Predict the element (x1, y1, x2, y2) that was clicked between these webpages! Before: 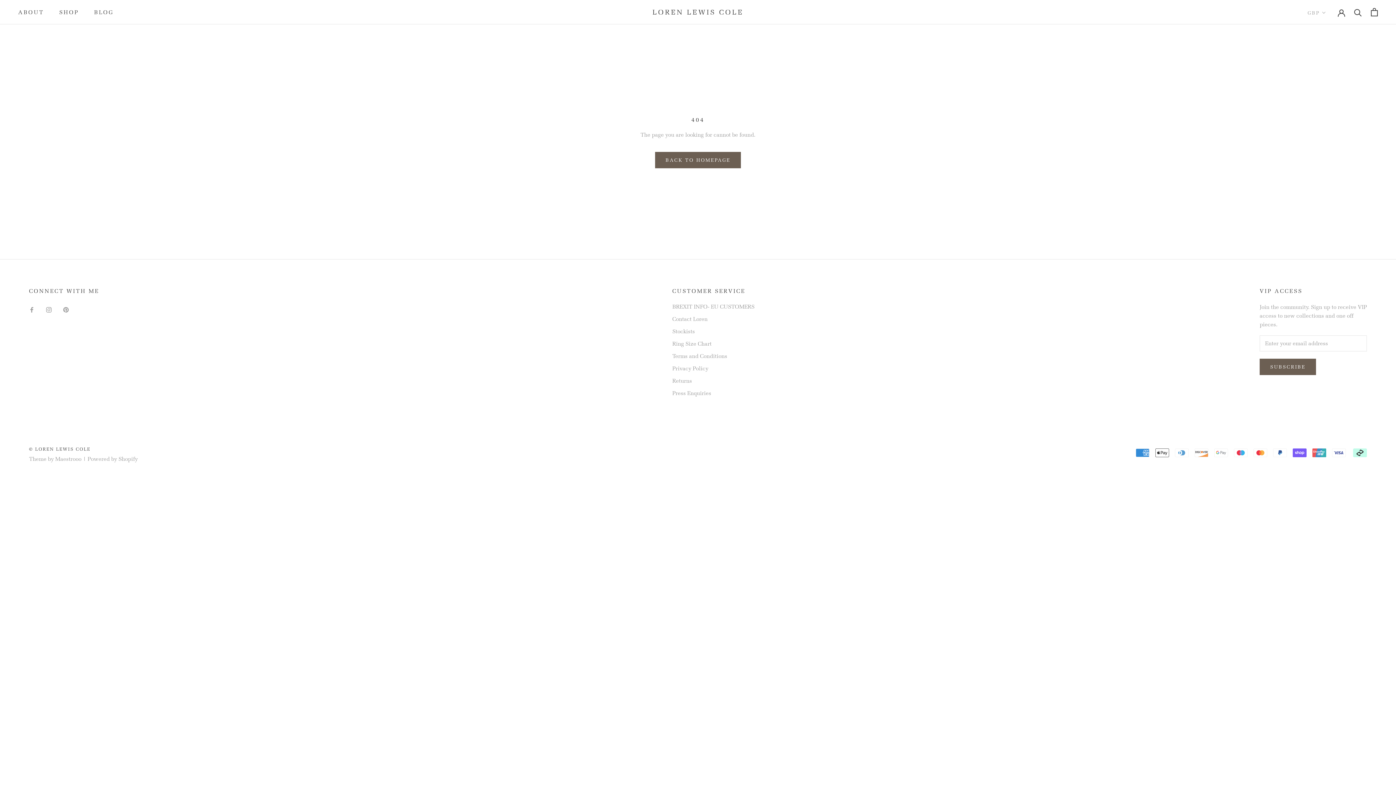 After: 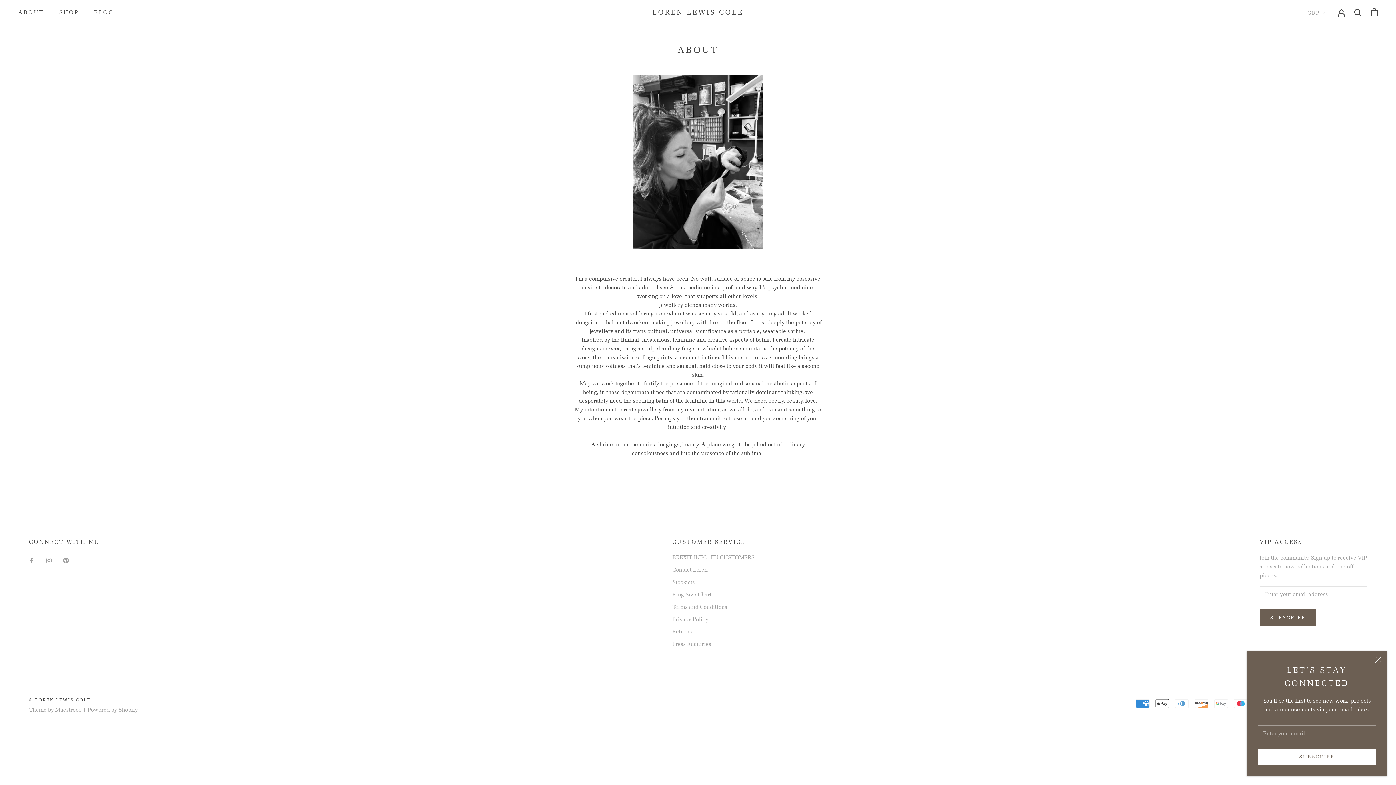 Action: bbox: (18, 8, 44, 15) label: ABOUT